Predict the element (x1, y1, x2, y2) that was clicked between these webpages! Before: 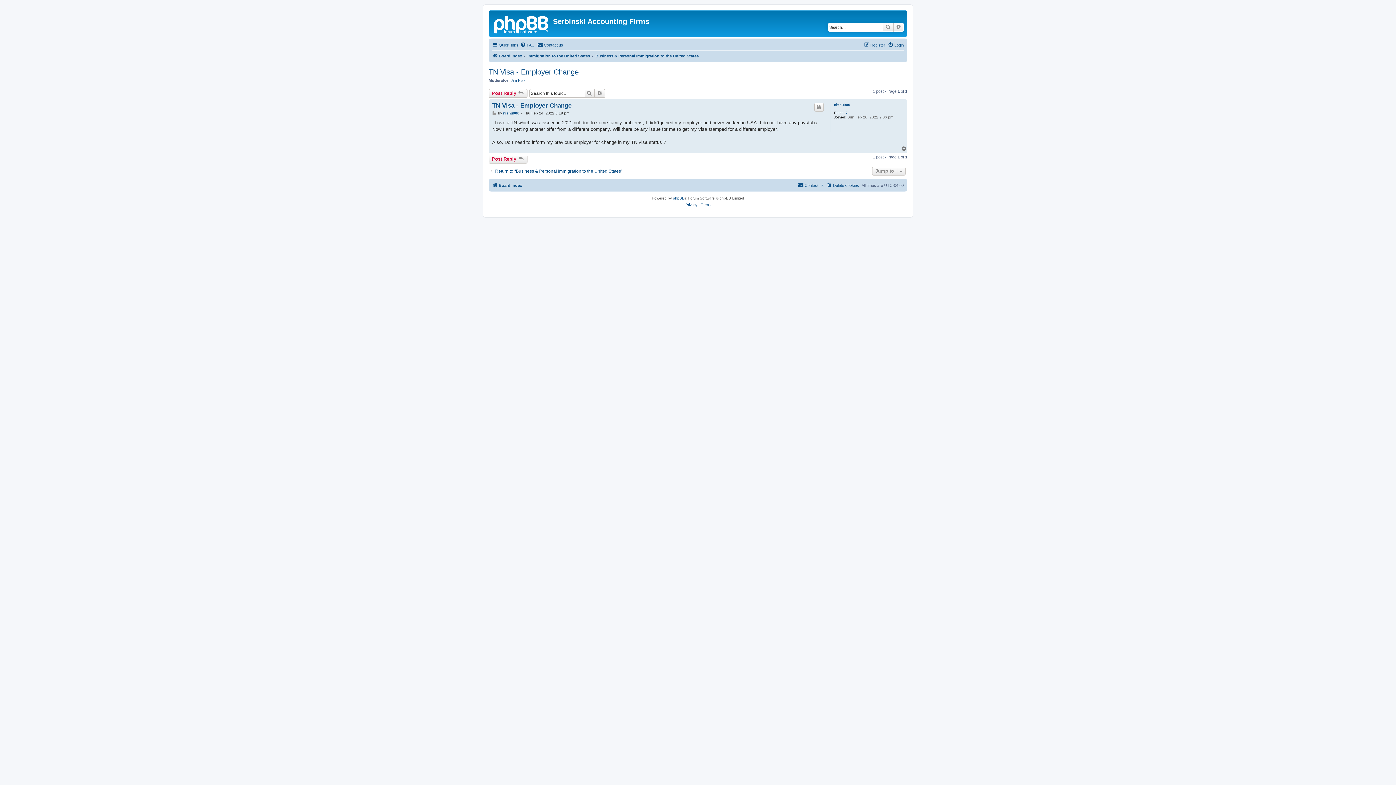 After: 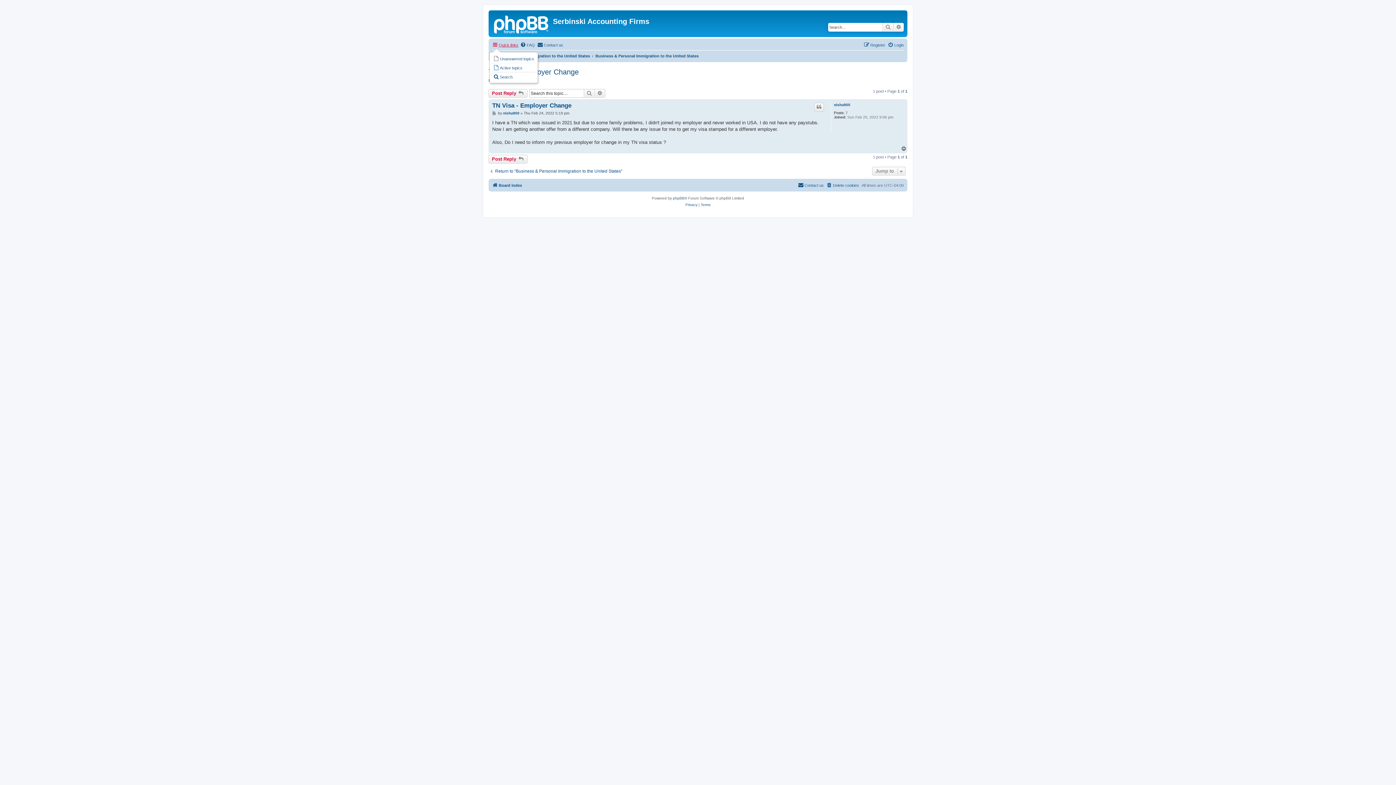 Action: bbox: (492, 40, 518, 49) label: Quick links